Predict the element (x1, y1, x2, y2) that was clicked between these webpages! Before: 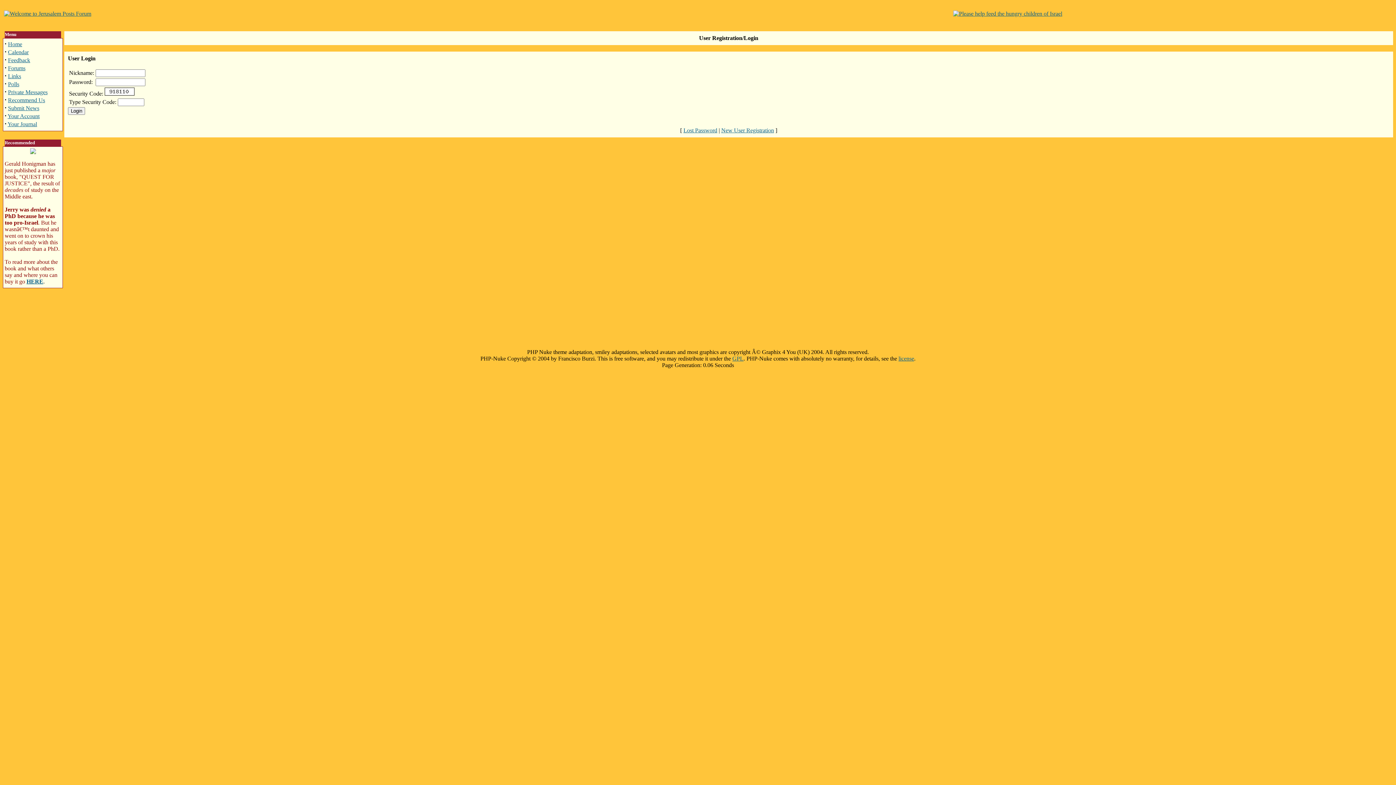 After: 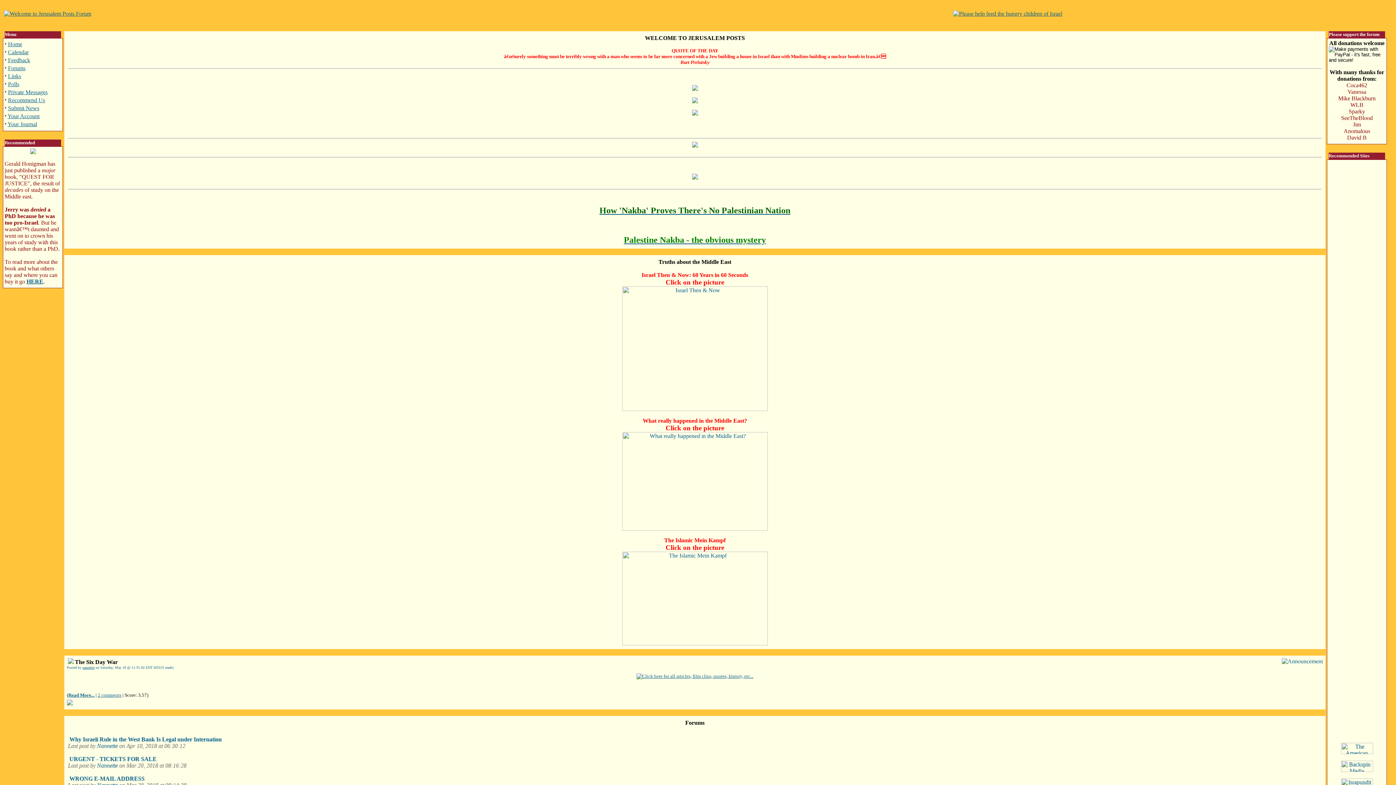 Action: bbox: (4, 10, 91, 16)